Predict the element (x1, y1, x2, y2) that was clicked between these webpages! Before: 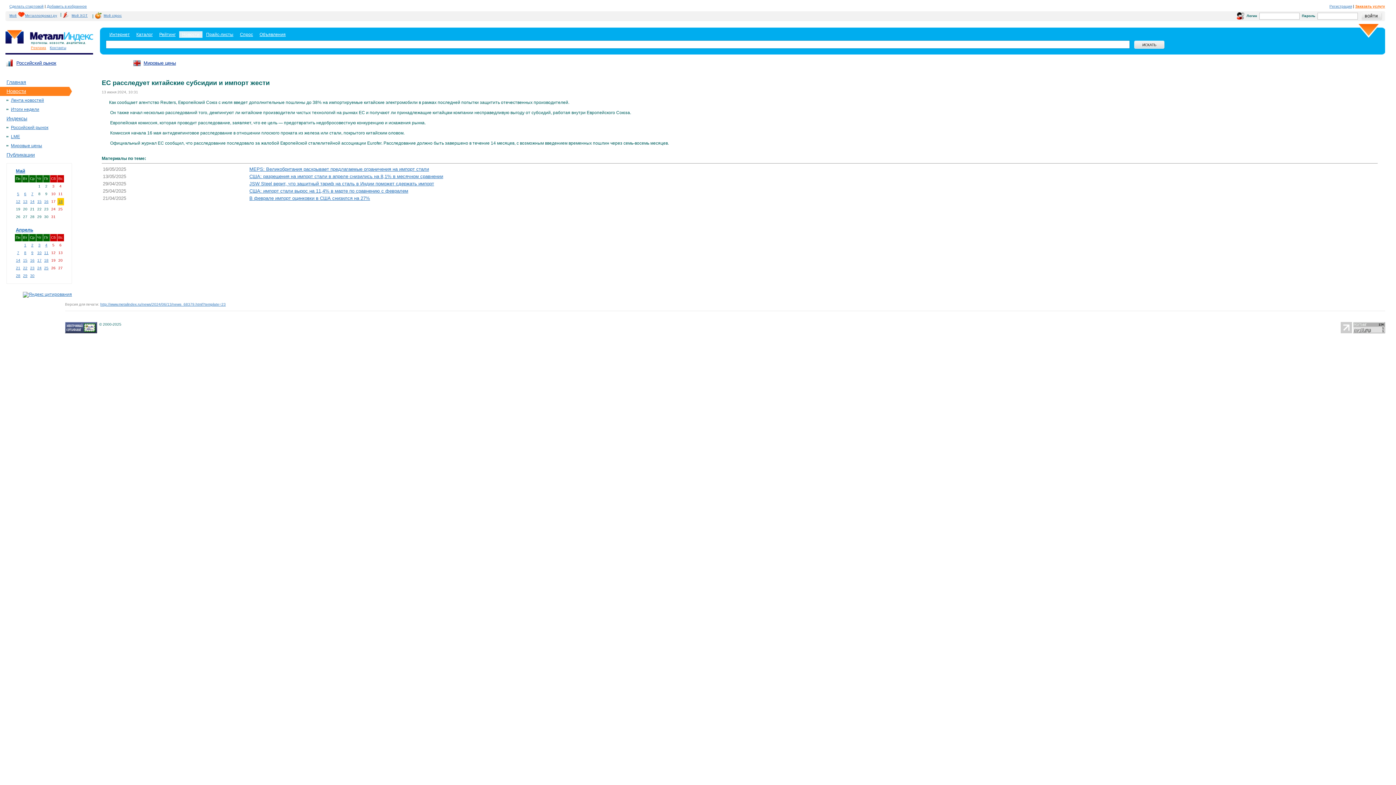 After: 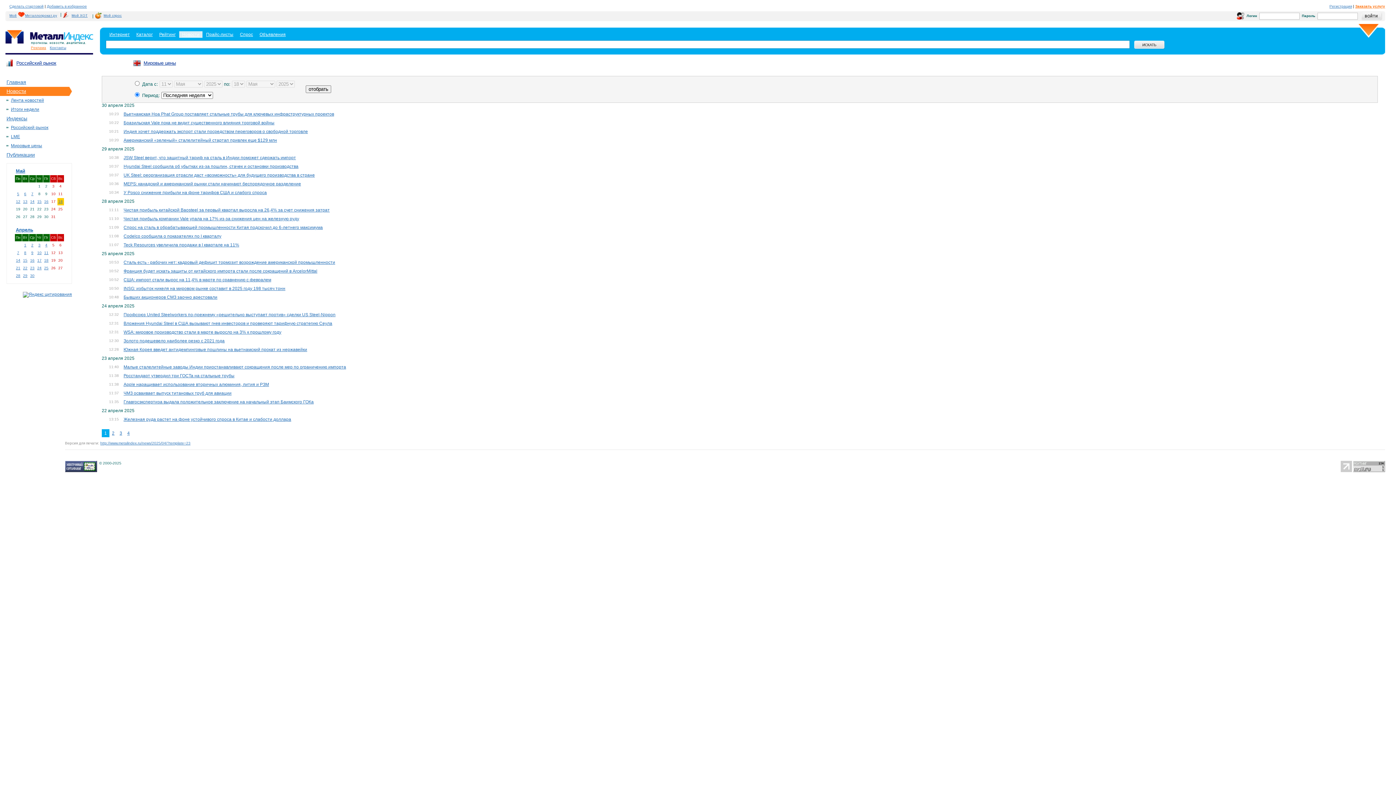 Action: bbox: (15, 227, 33, 232) label: Апрель